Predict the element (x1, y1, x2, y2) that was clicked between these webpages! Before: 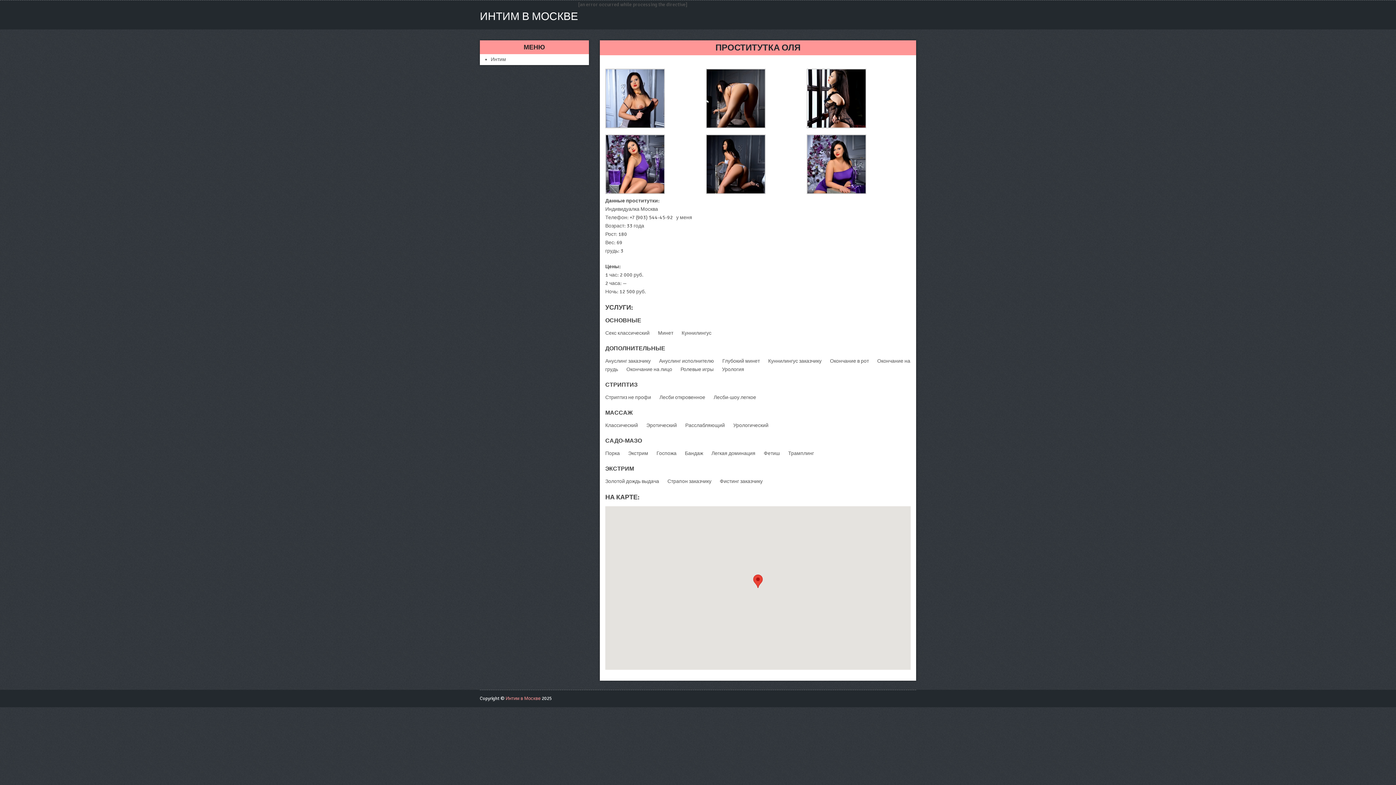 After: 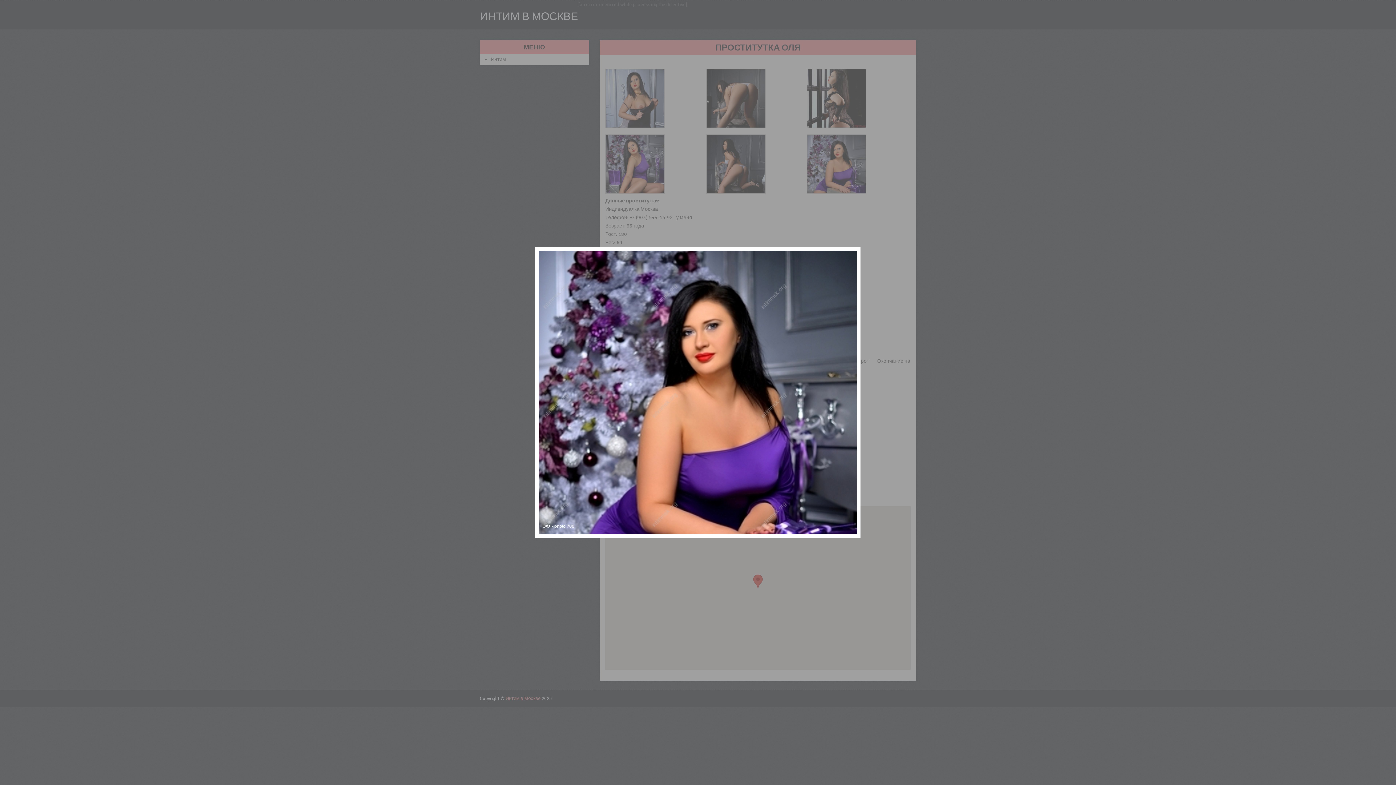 Action: bbox: (807, 189, 866, 195)